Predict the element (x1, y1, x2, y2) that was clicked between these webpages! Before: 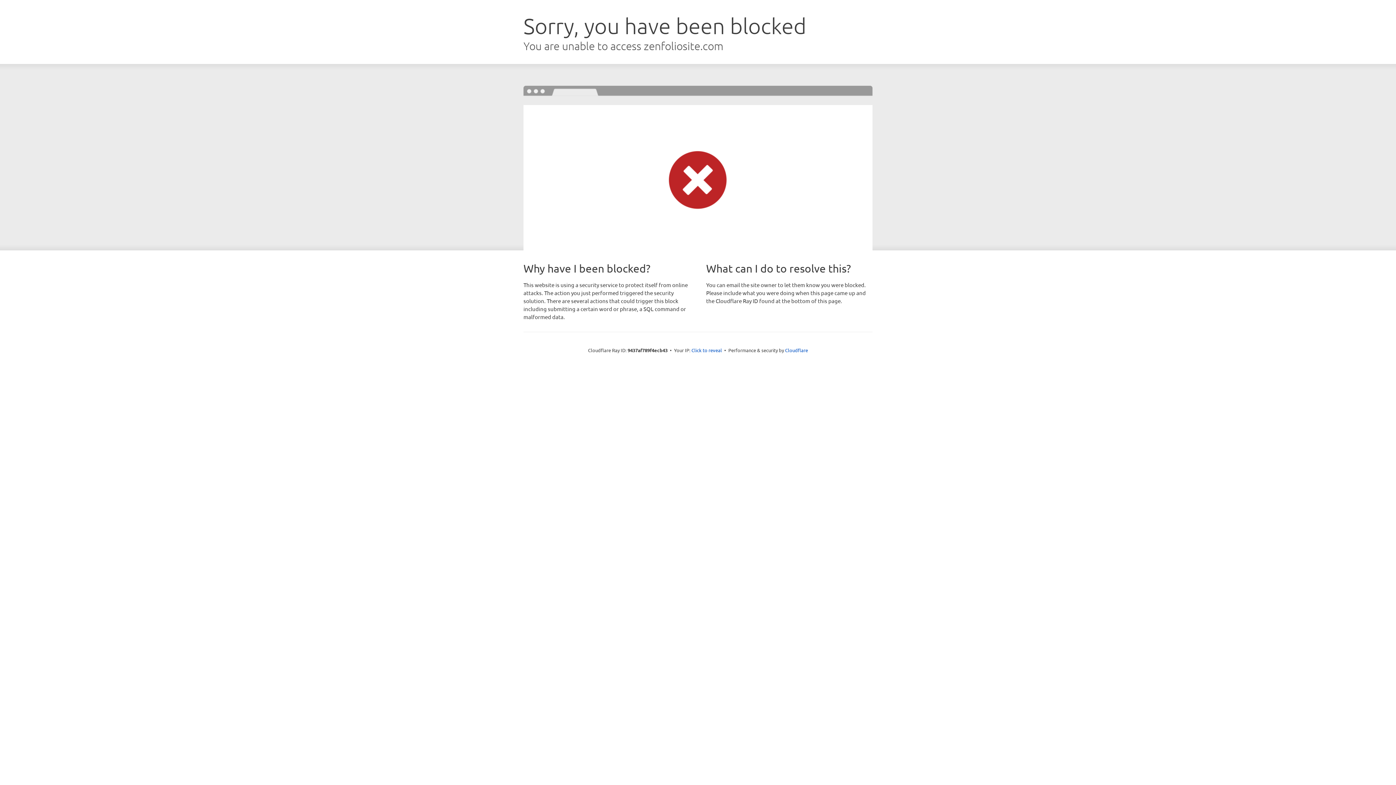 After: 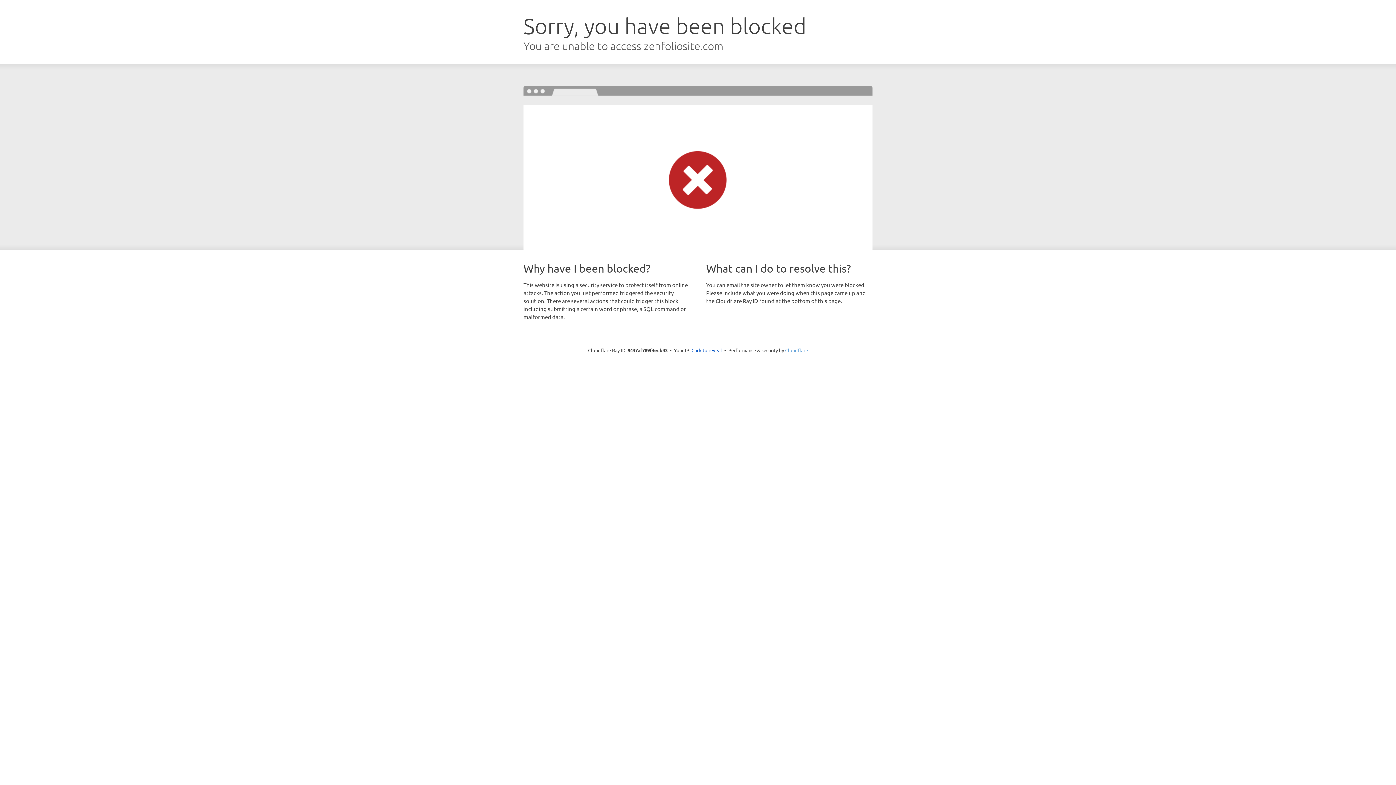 Action: label: Cloudflare bbox: (785, 347, 808, 353)